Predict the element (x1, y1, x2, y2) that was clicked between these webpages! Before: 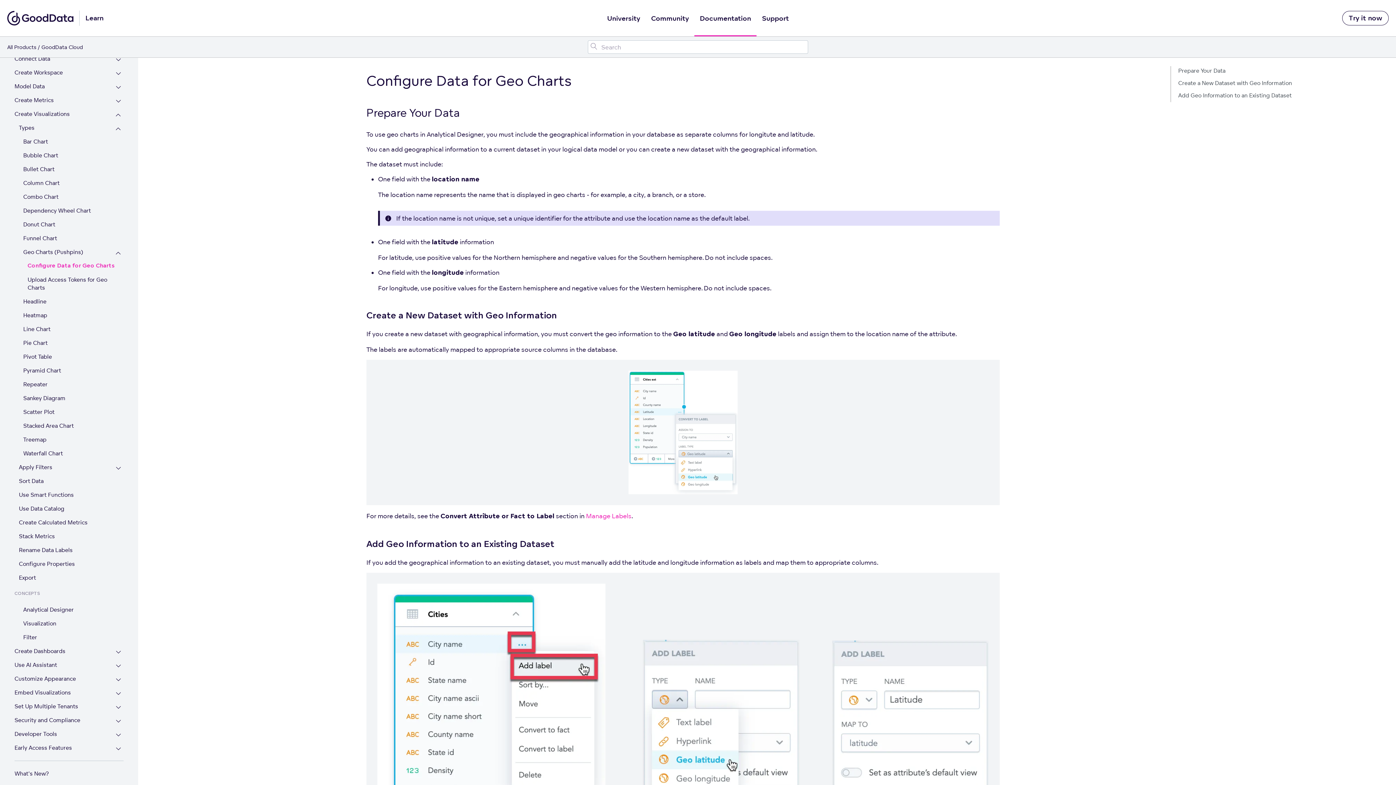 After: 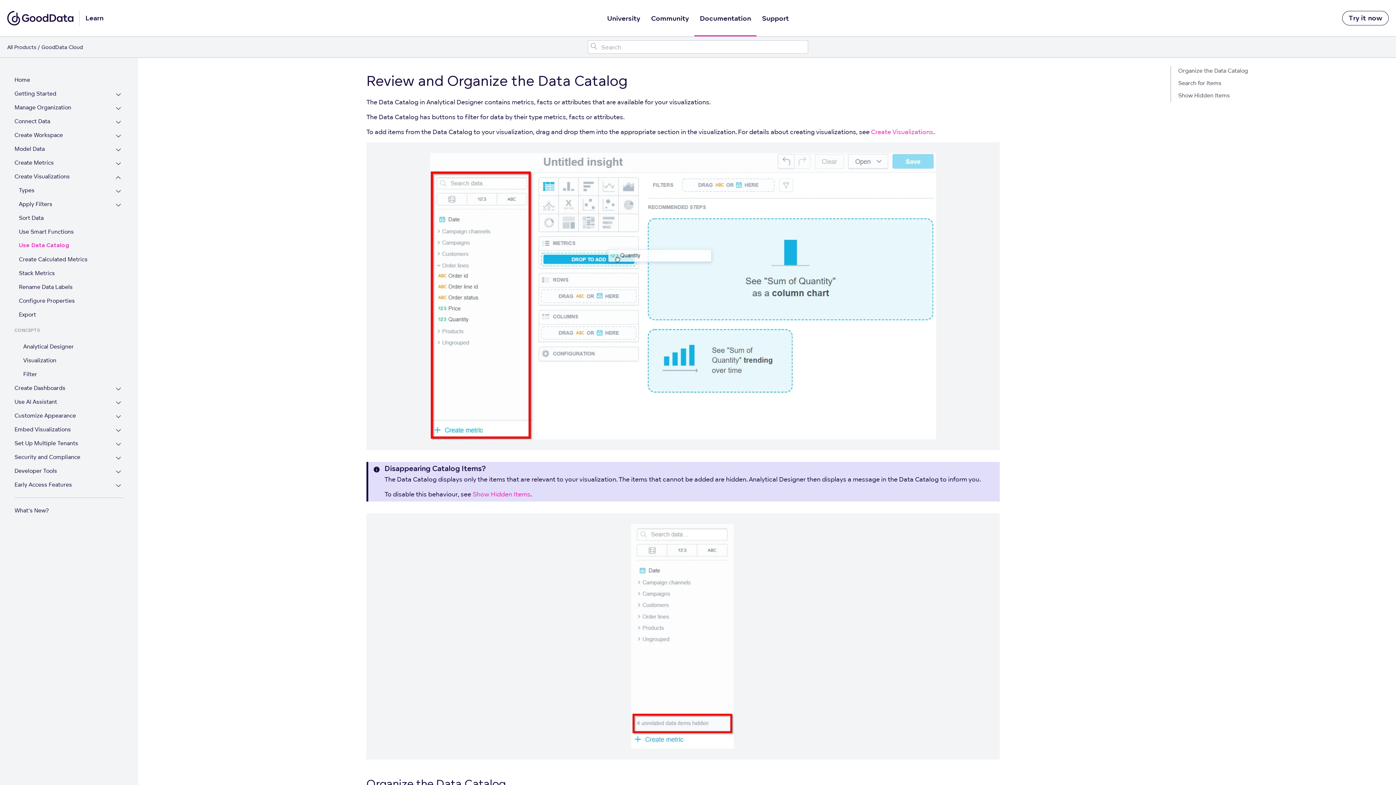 Action: label: Use Data Catalog bbox: (18, 505, 116, 514)